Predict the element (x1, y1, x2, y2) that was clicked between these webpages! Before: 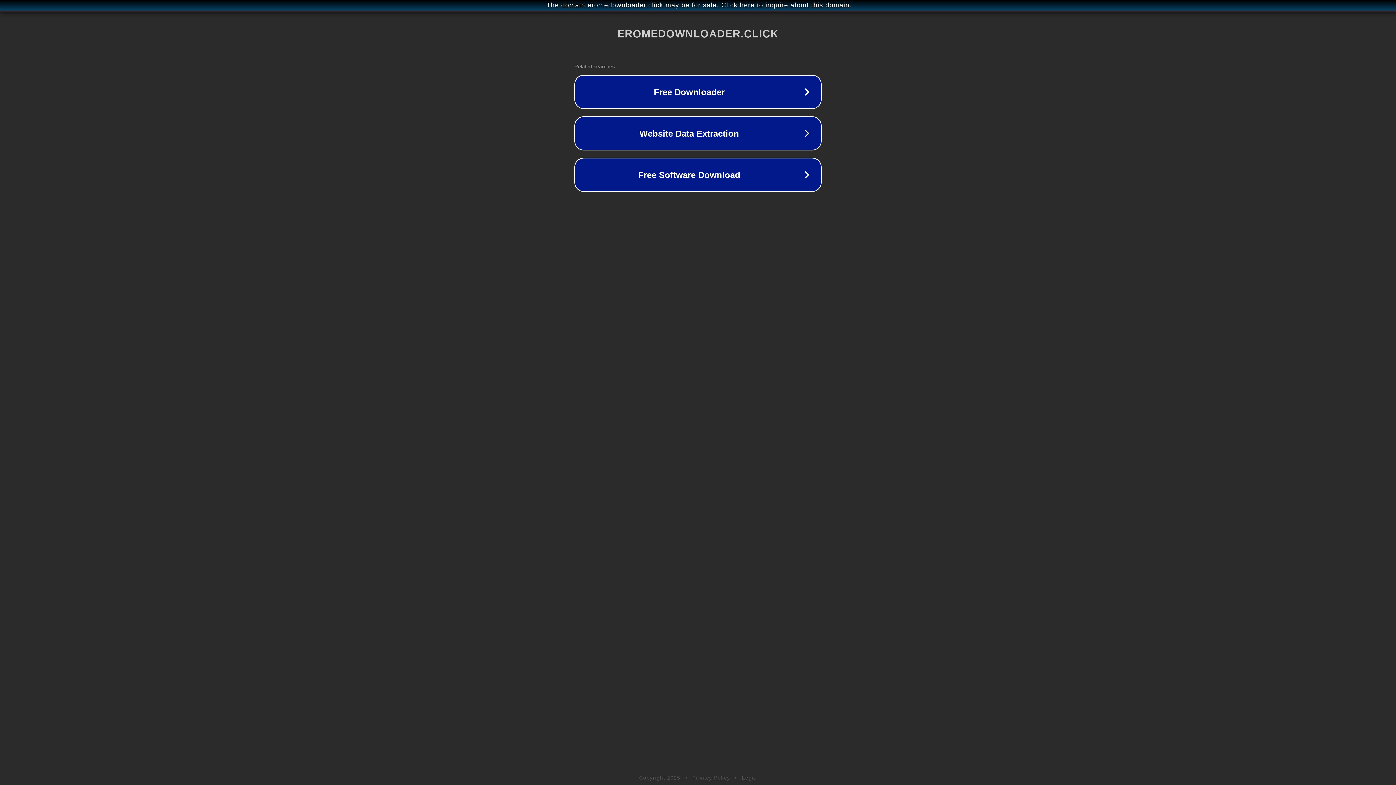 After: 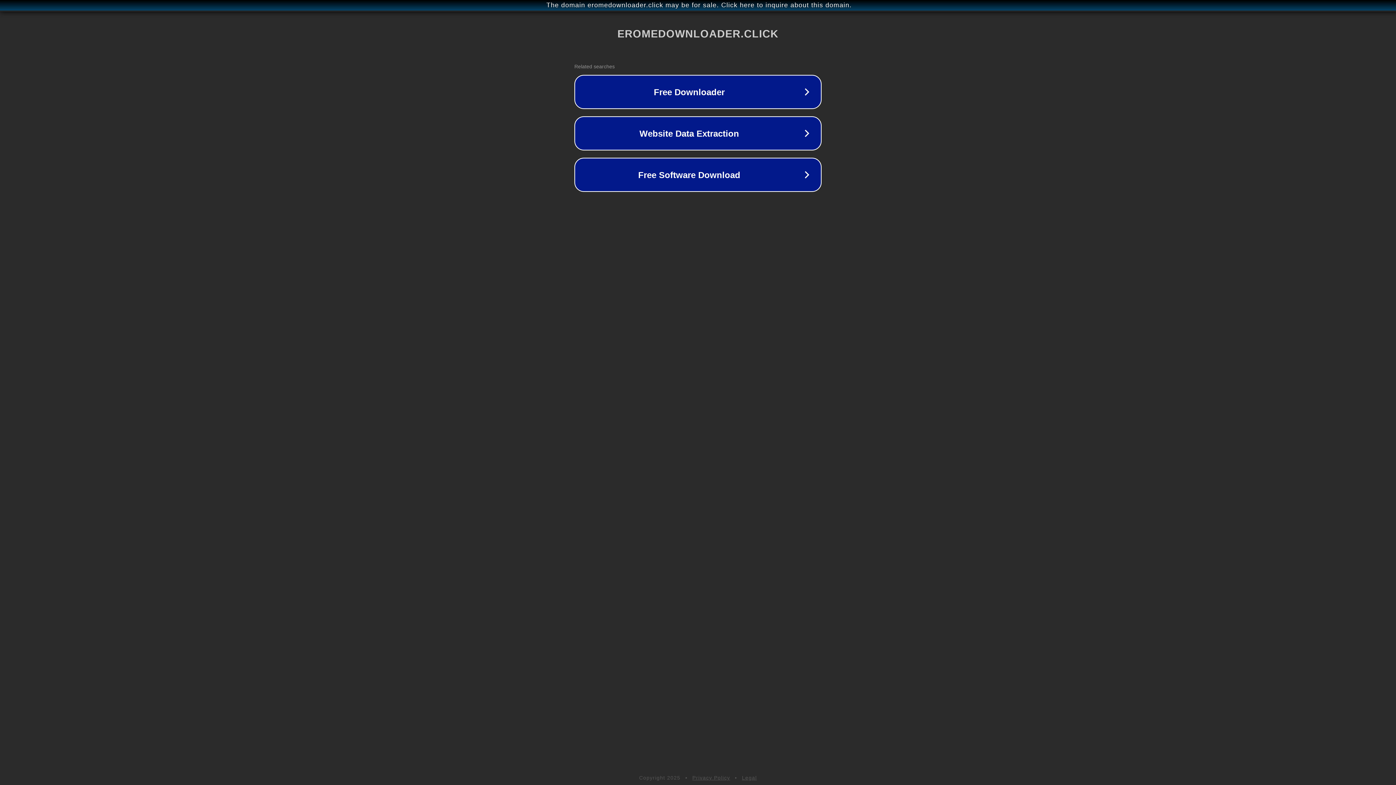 Action: label: Legal bbox: (742, 775, 757, 781)